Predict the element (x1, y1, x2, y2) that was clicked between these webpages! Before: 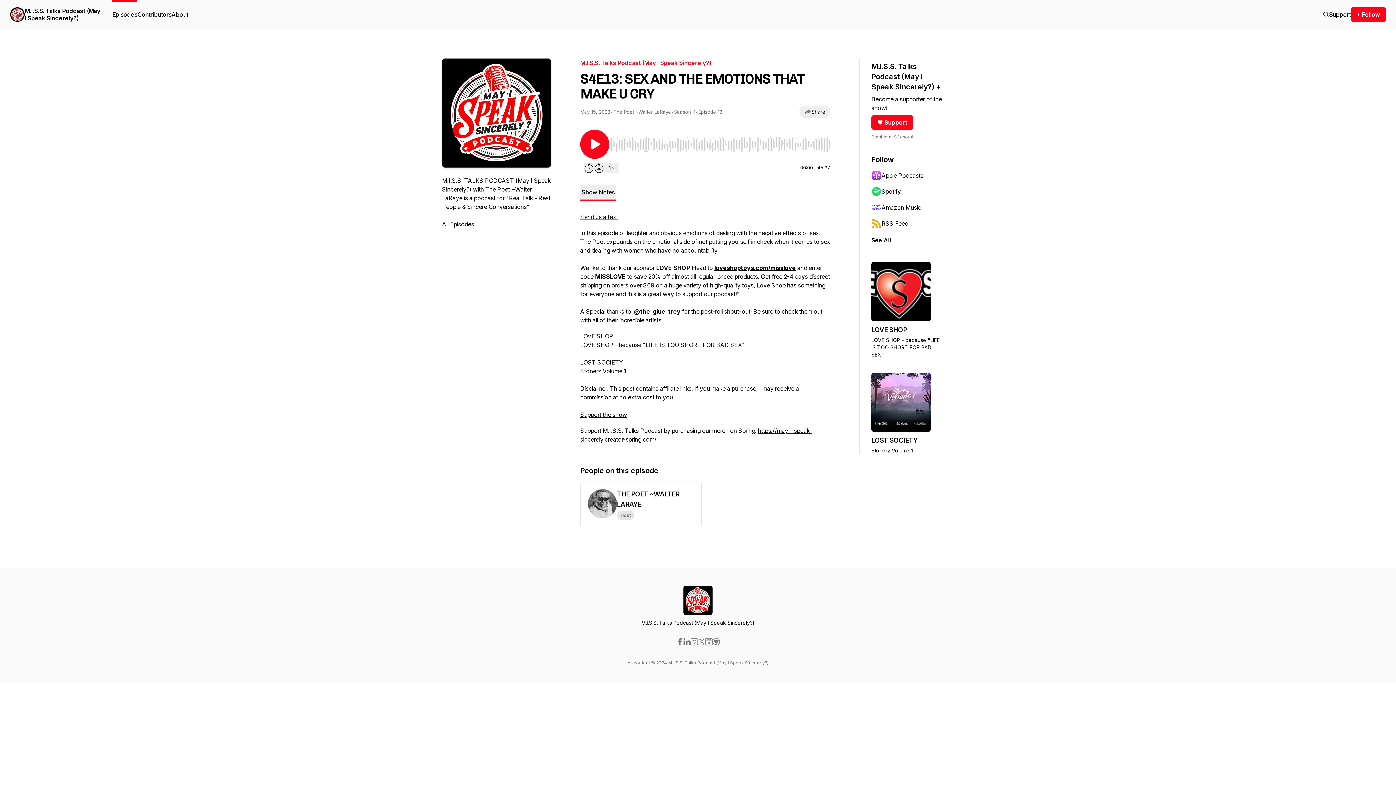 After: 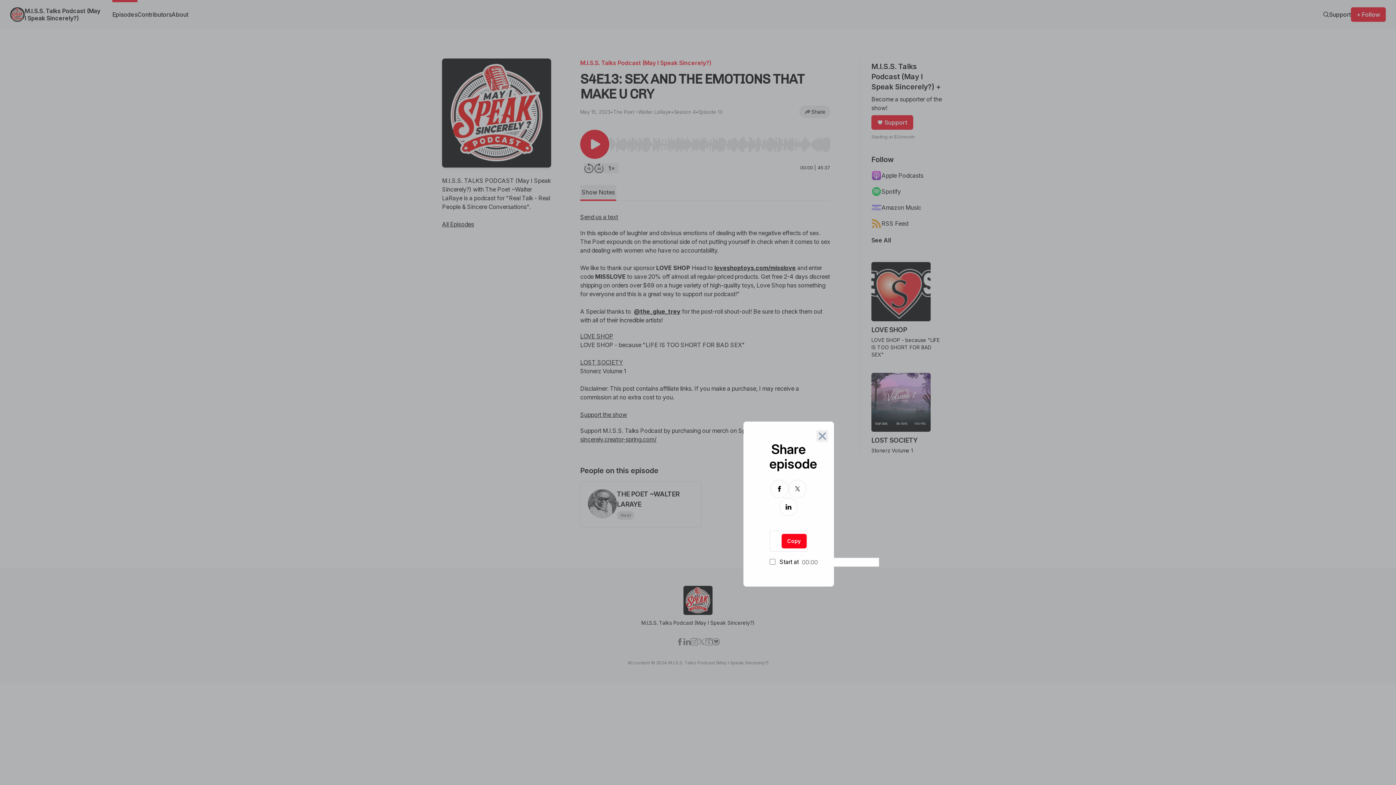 Action: label: Share bbox: (799, 105, 830, 118)